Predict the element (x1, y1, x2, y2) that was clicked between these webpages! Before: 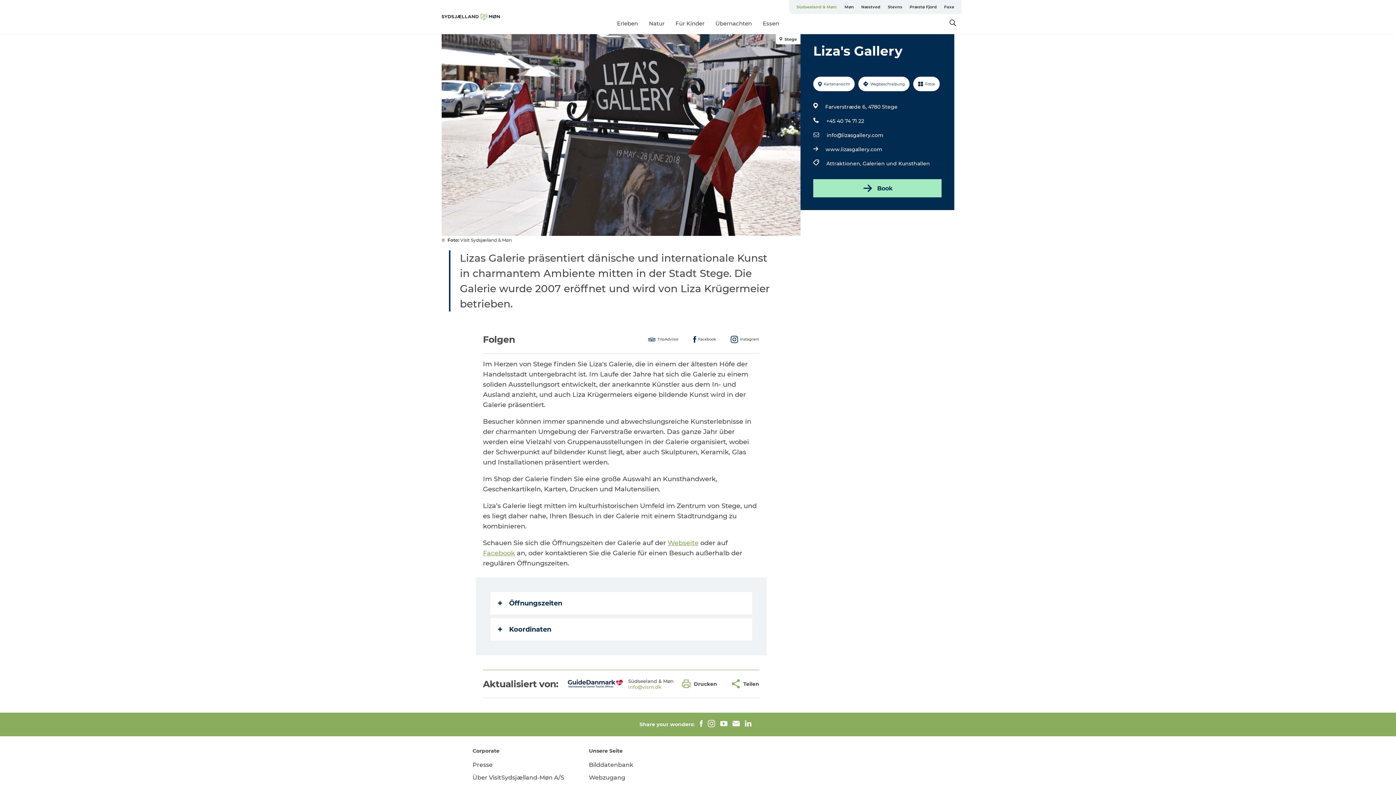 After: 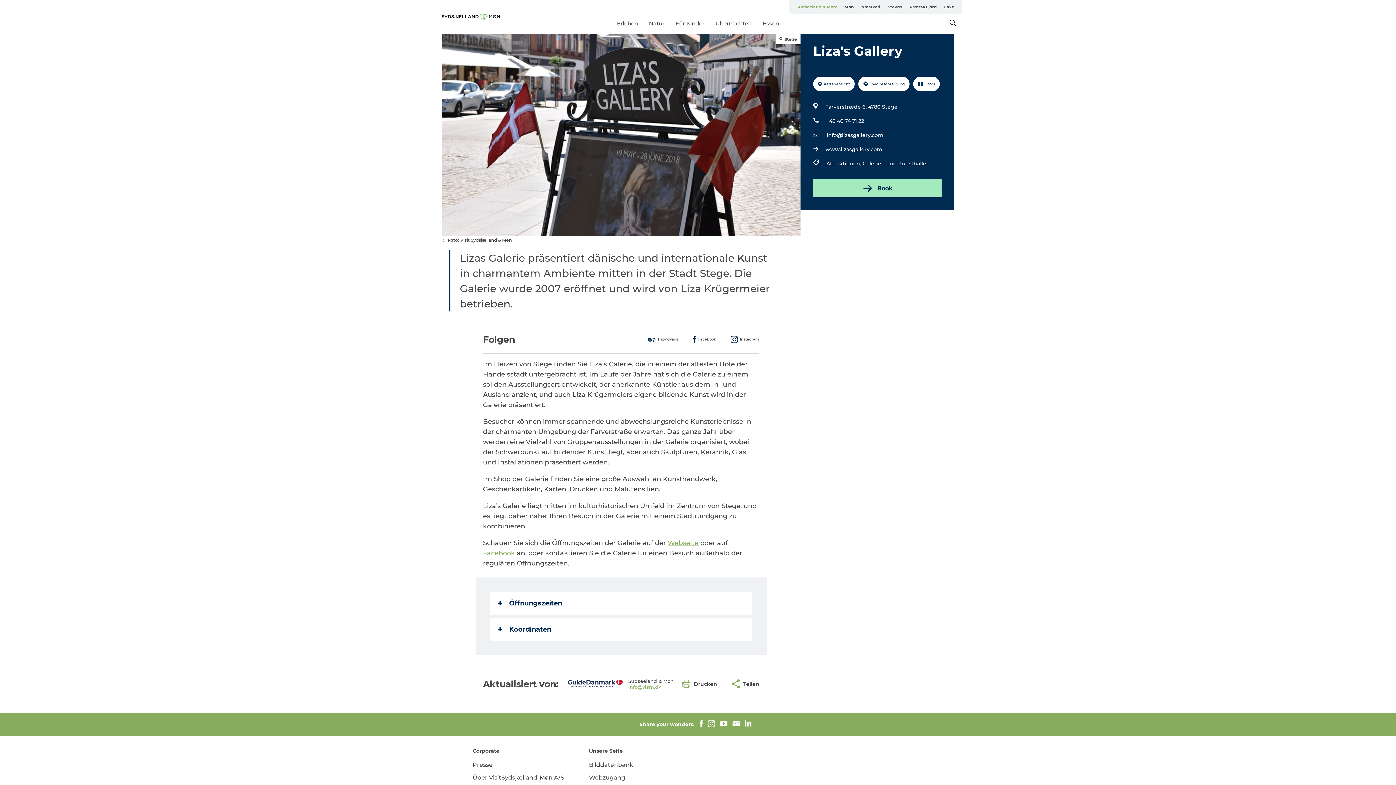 Action: bbox: (697, 720, 705, 728)